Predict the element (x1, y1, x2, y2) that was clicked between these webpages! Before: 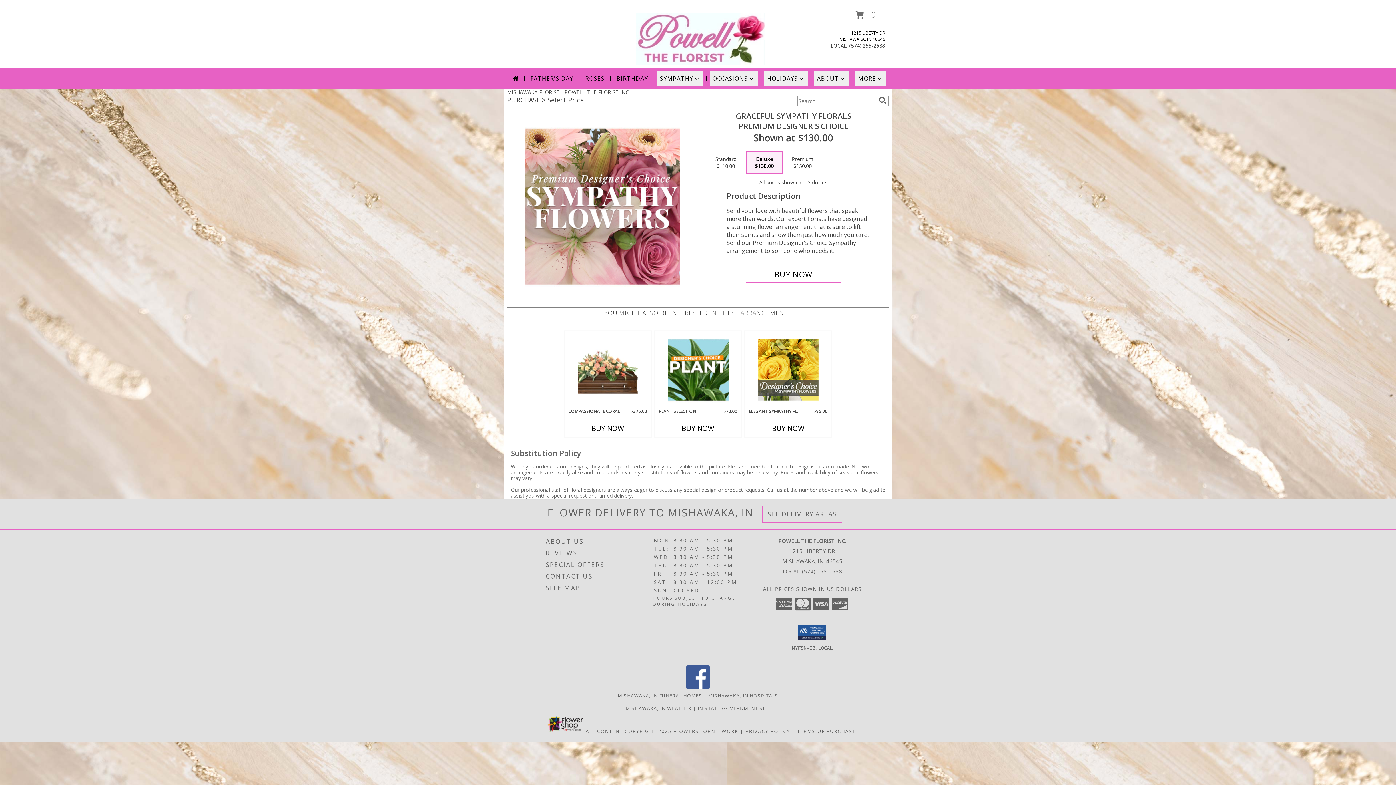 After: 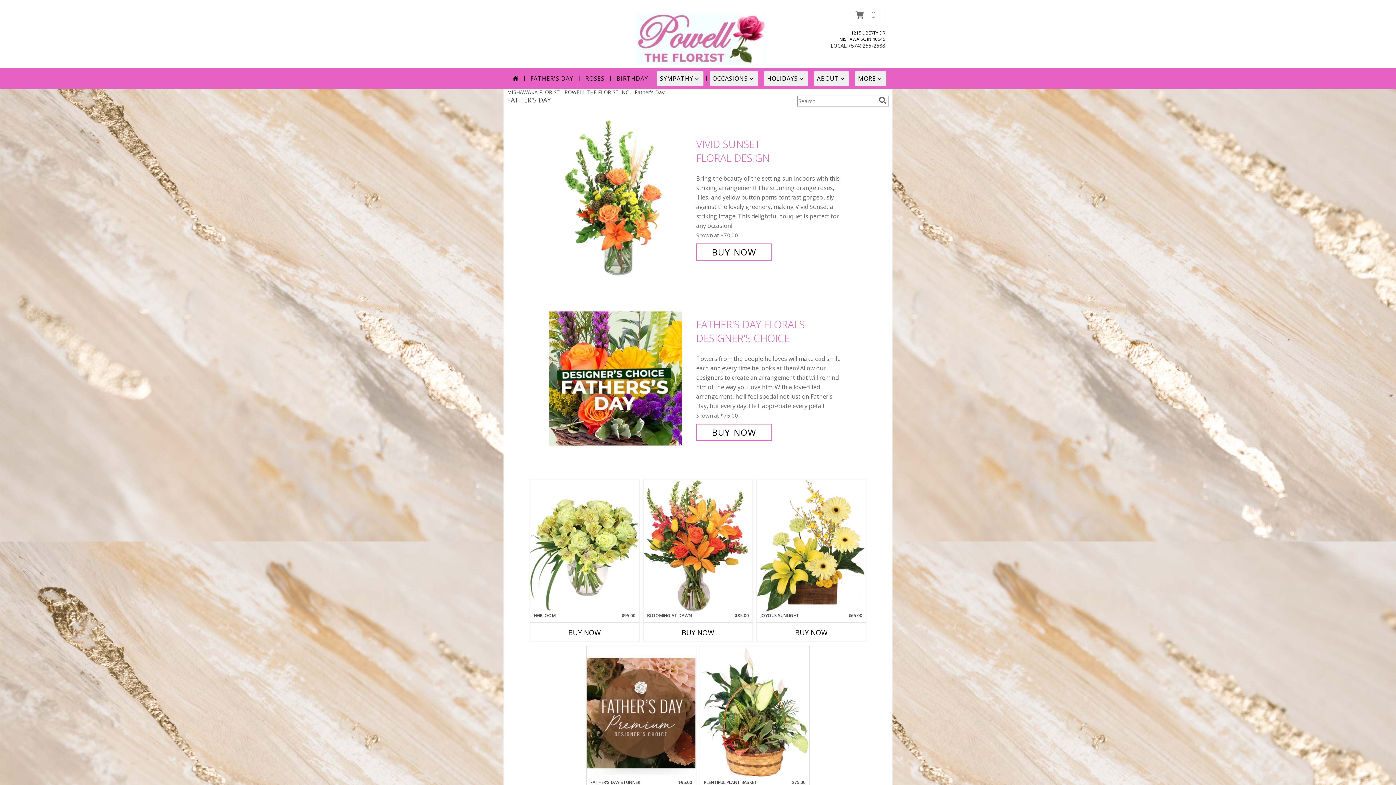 Action: bbox: (527, 71, 576, 85) label: FATHER'S DAY